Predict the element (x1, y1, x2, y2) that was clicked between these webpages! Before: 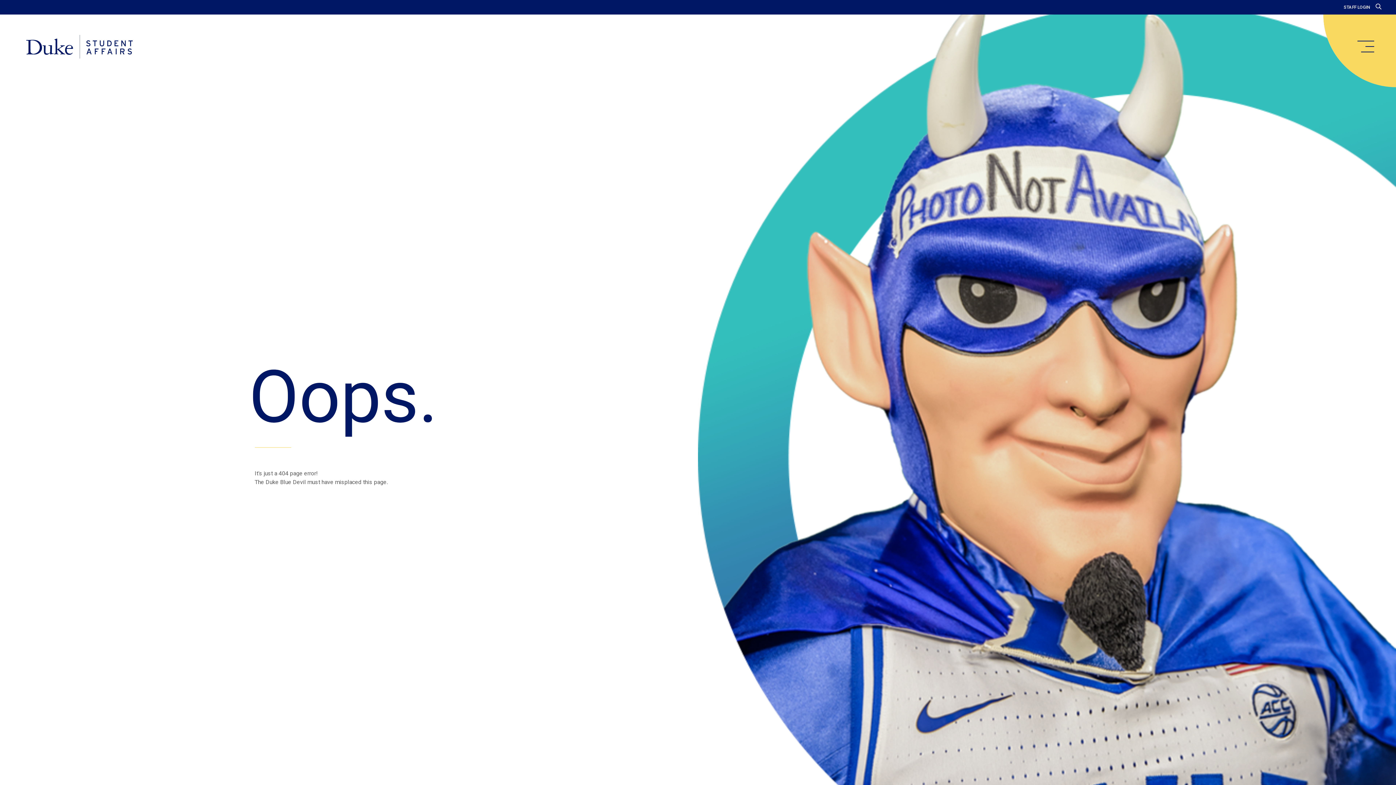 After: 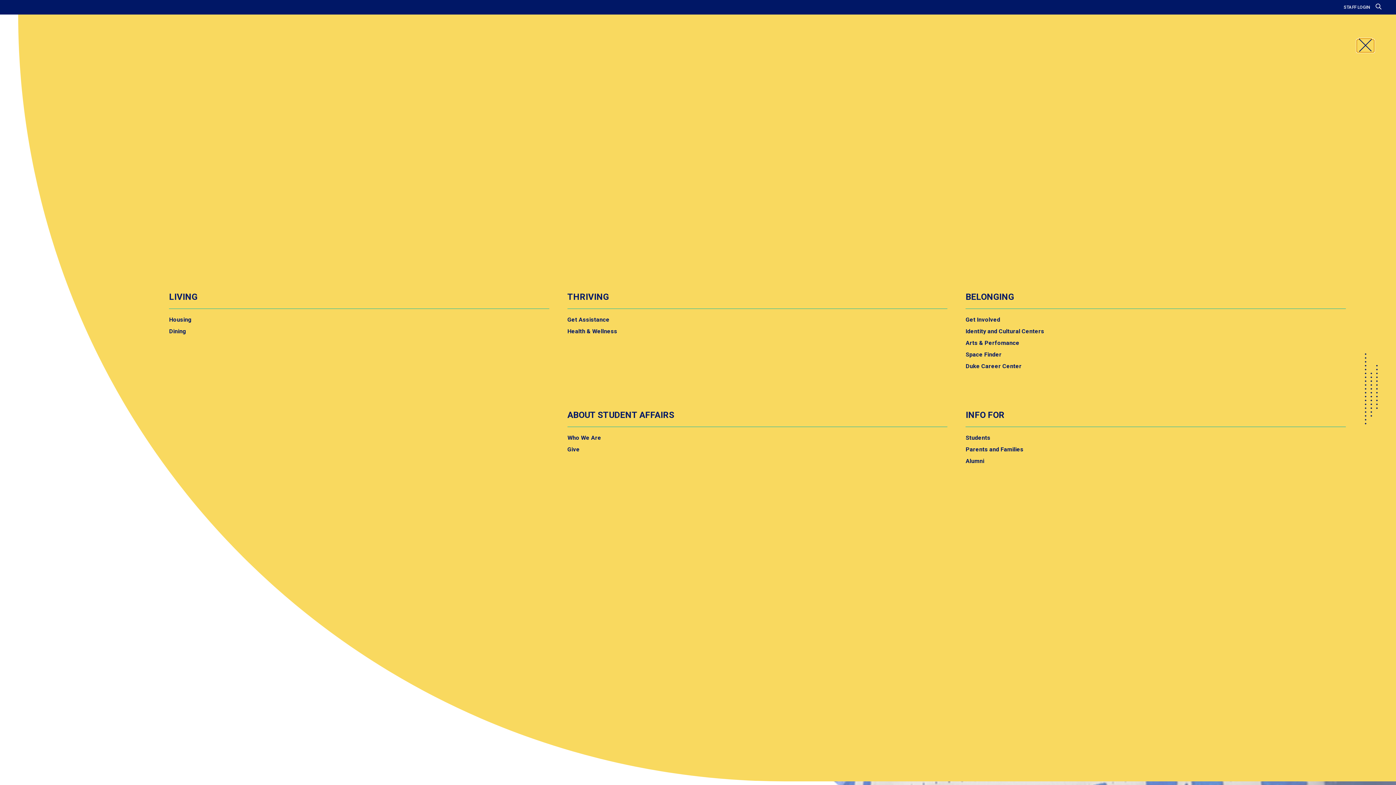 Action: bbox: (1357, 40, 1374, 52) label: main menu